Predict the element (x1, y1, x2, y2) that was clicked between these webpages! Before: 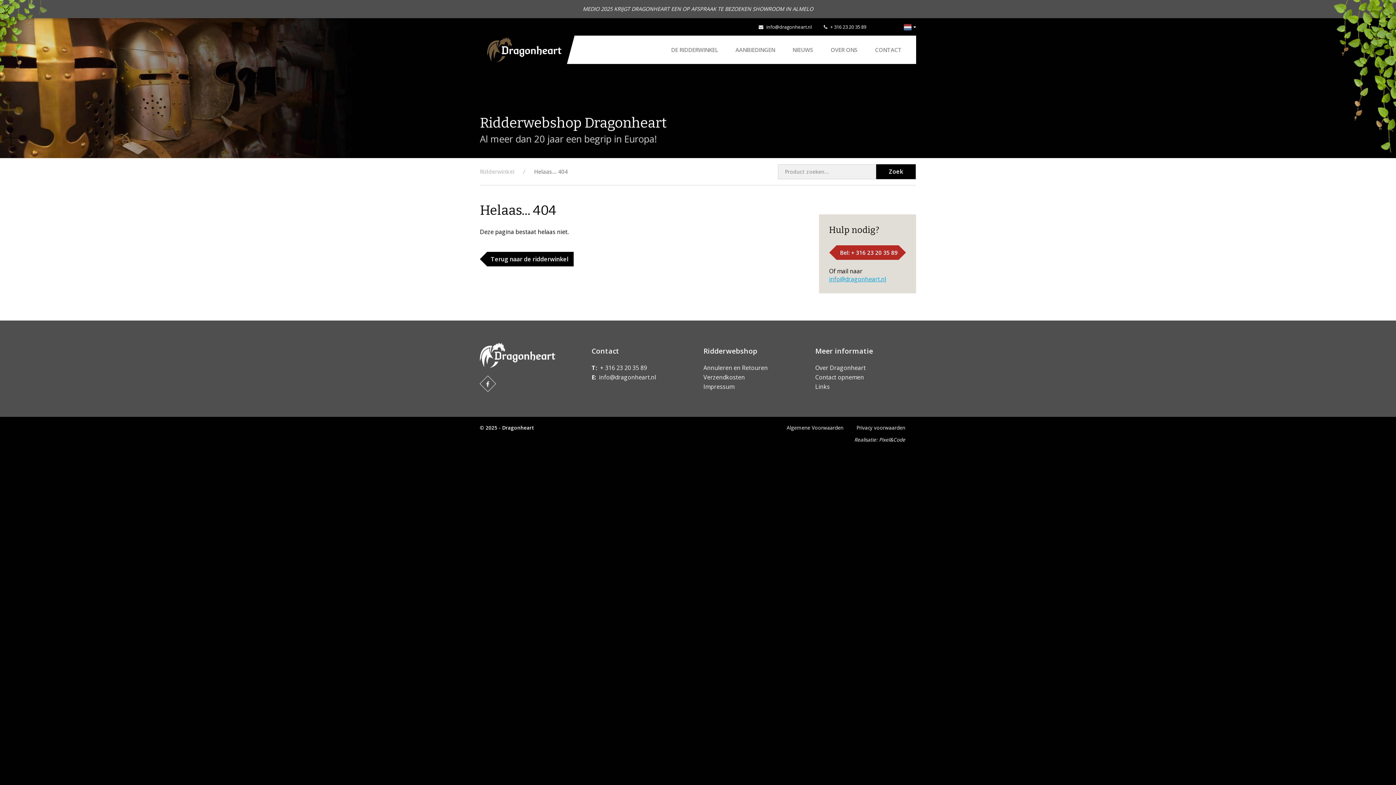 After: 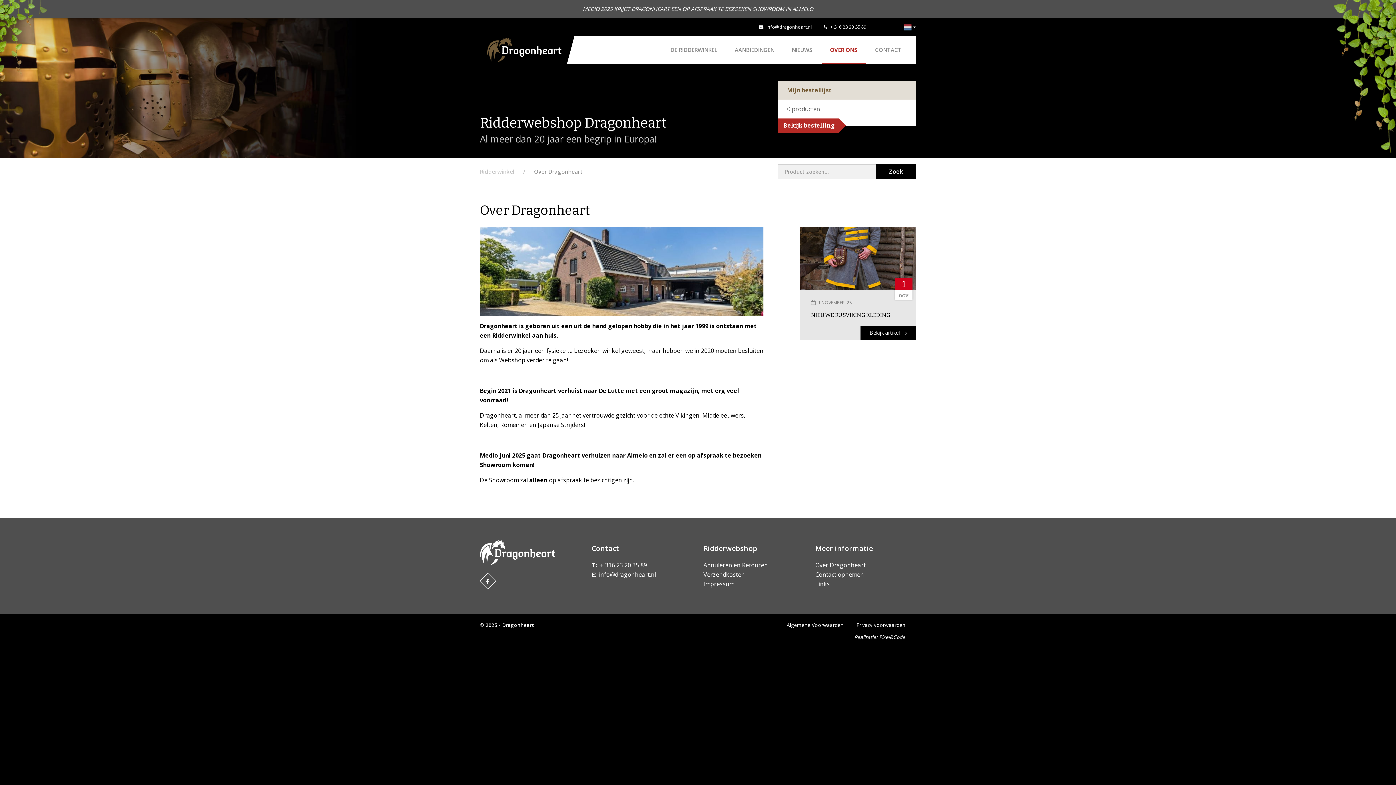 Action: label: OVER ONS bbox: (822, 35, 865, 63)